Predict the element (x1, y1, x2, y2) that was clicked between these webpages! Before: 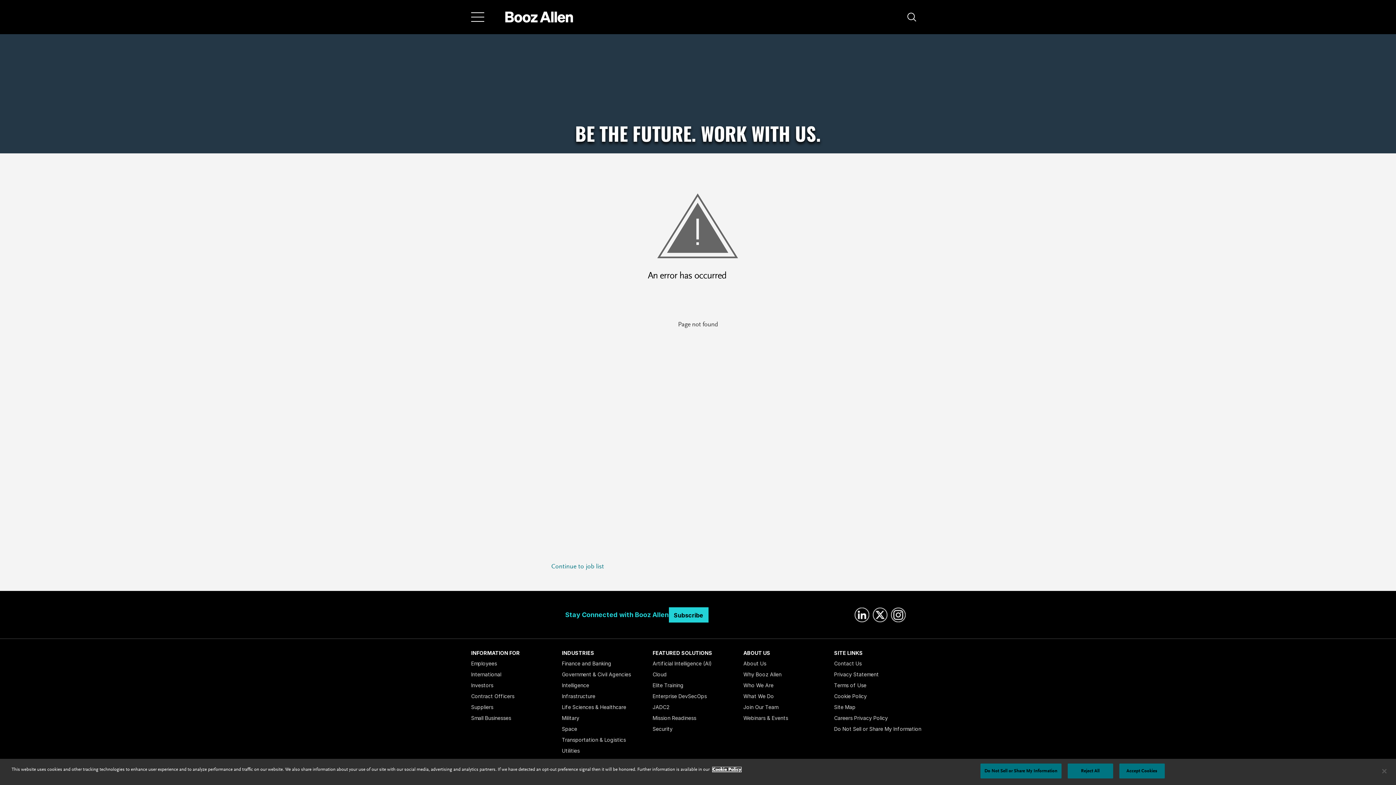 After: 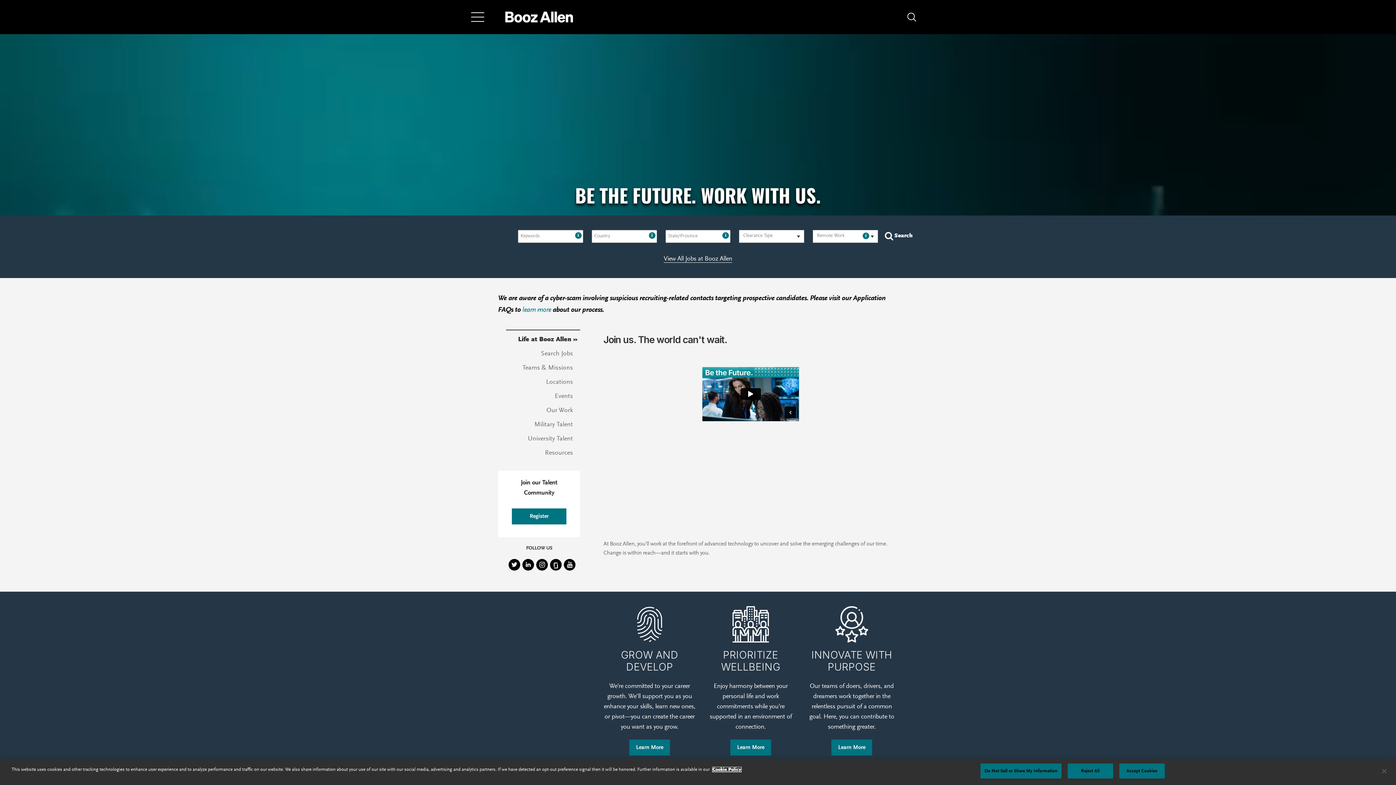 Action: label: Continue to job list bbox: (551, 564, 604, 570)